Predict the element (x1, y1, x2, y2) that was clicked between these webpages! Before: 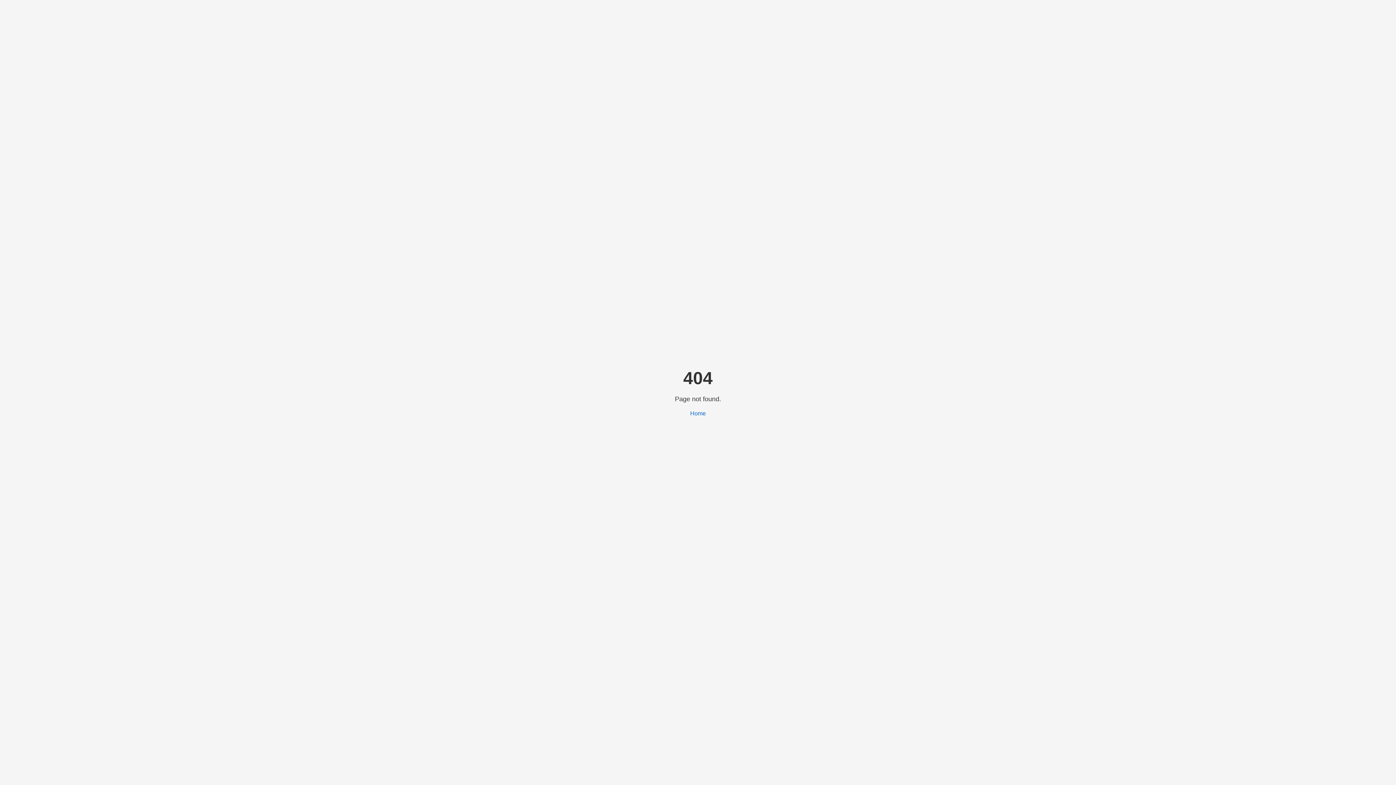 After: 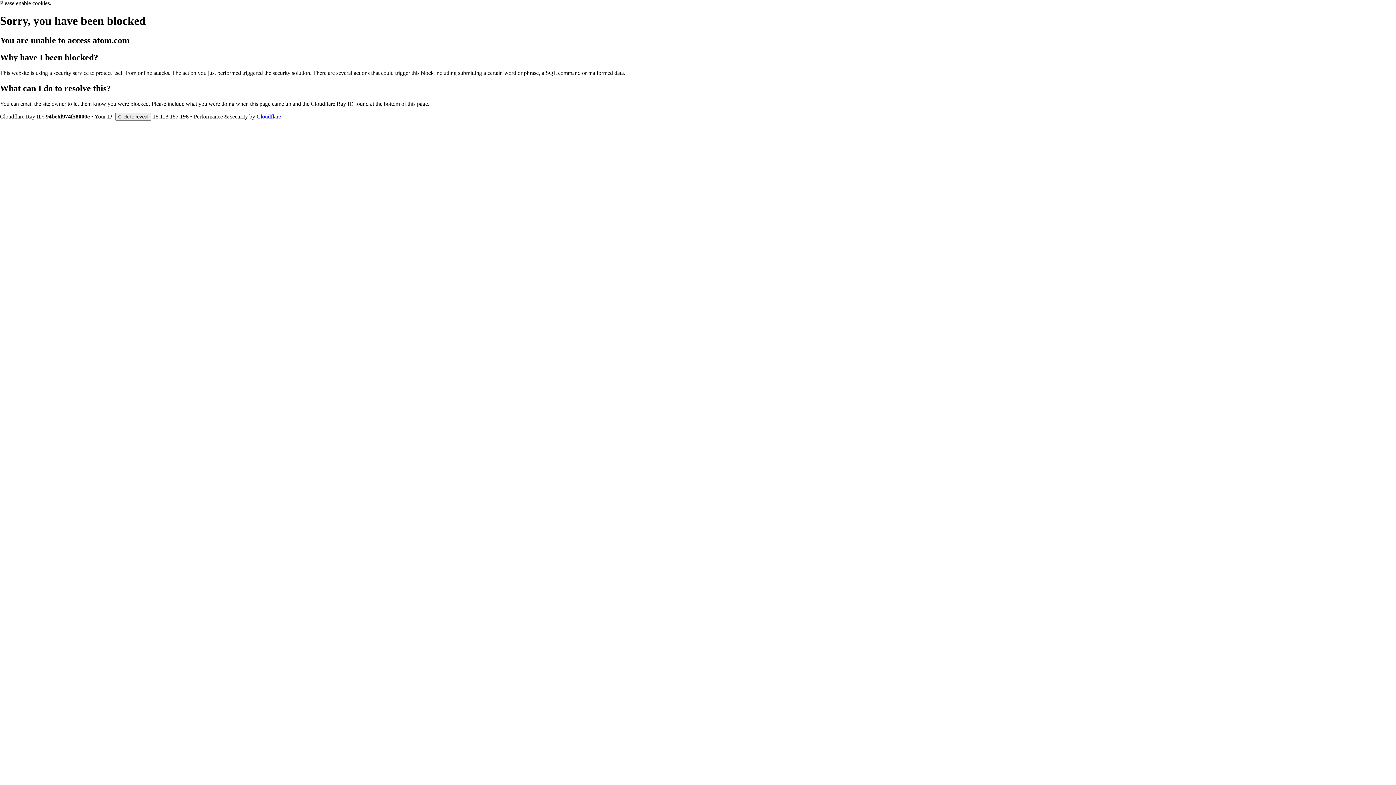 Action: bbox: (690, 410, 706, 416) label: Home